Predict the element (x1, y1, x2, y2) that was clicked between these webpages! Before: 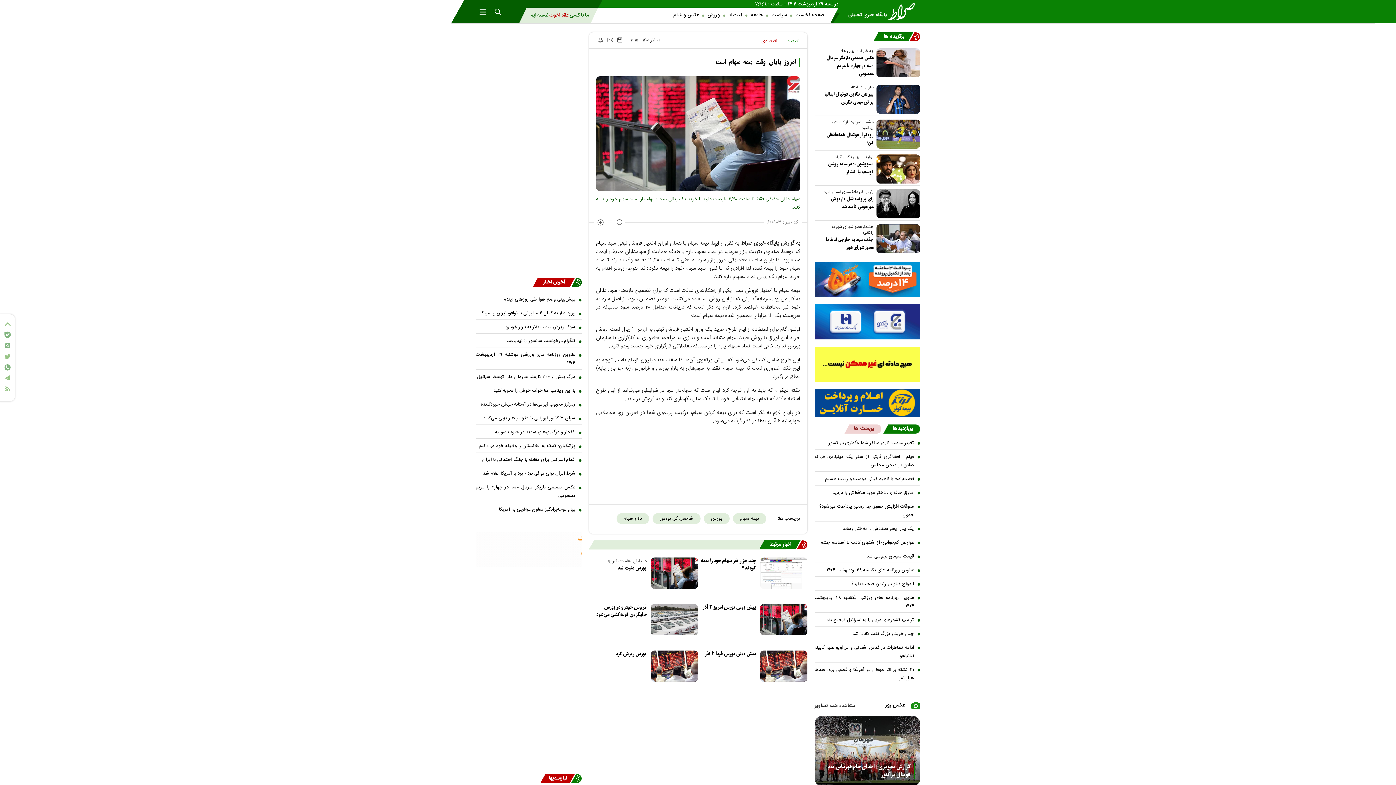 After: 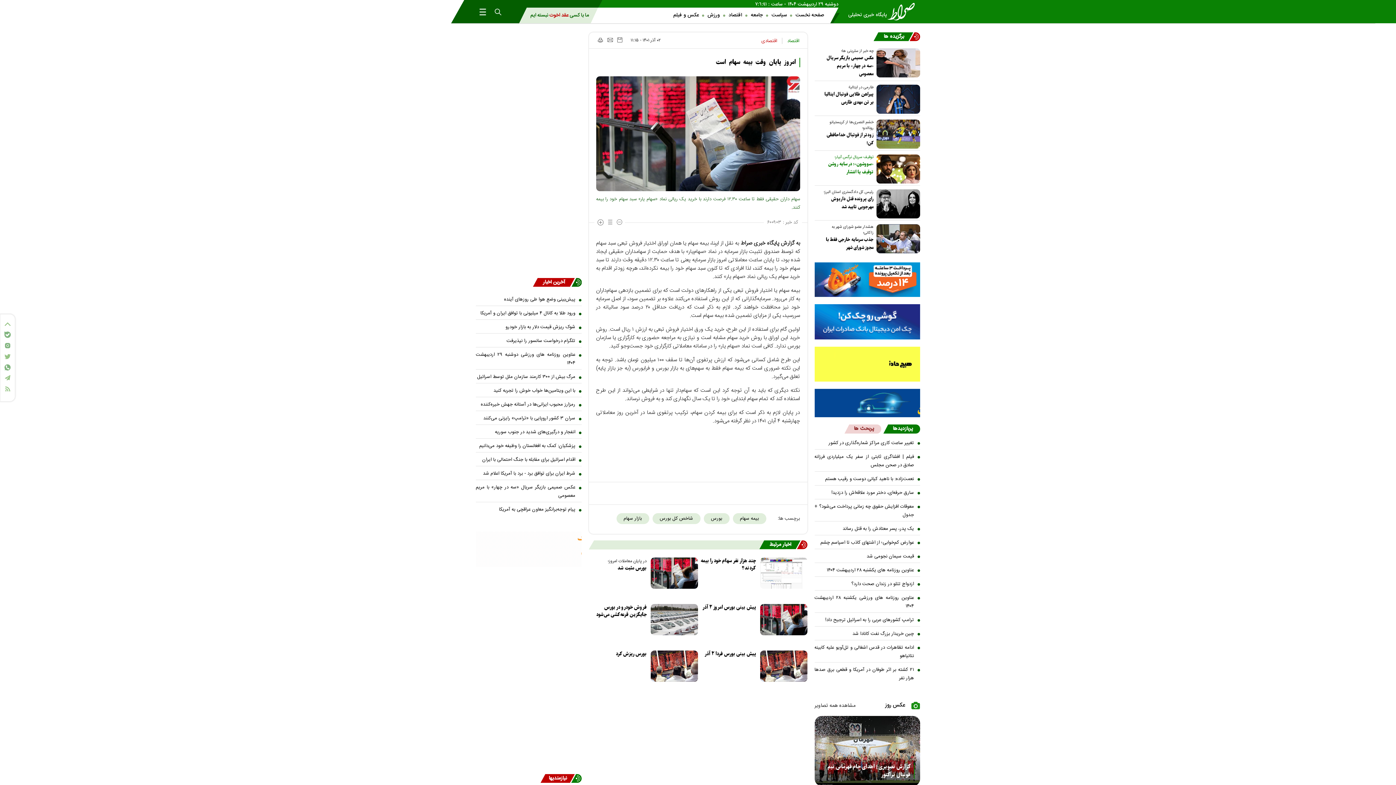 Action: bbox: (822, 160, 920, 176) label: «سووشون»؛ در سایه روشن توقیف یا انتشار